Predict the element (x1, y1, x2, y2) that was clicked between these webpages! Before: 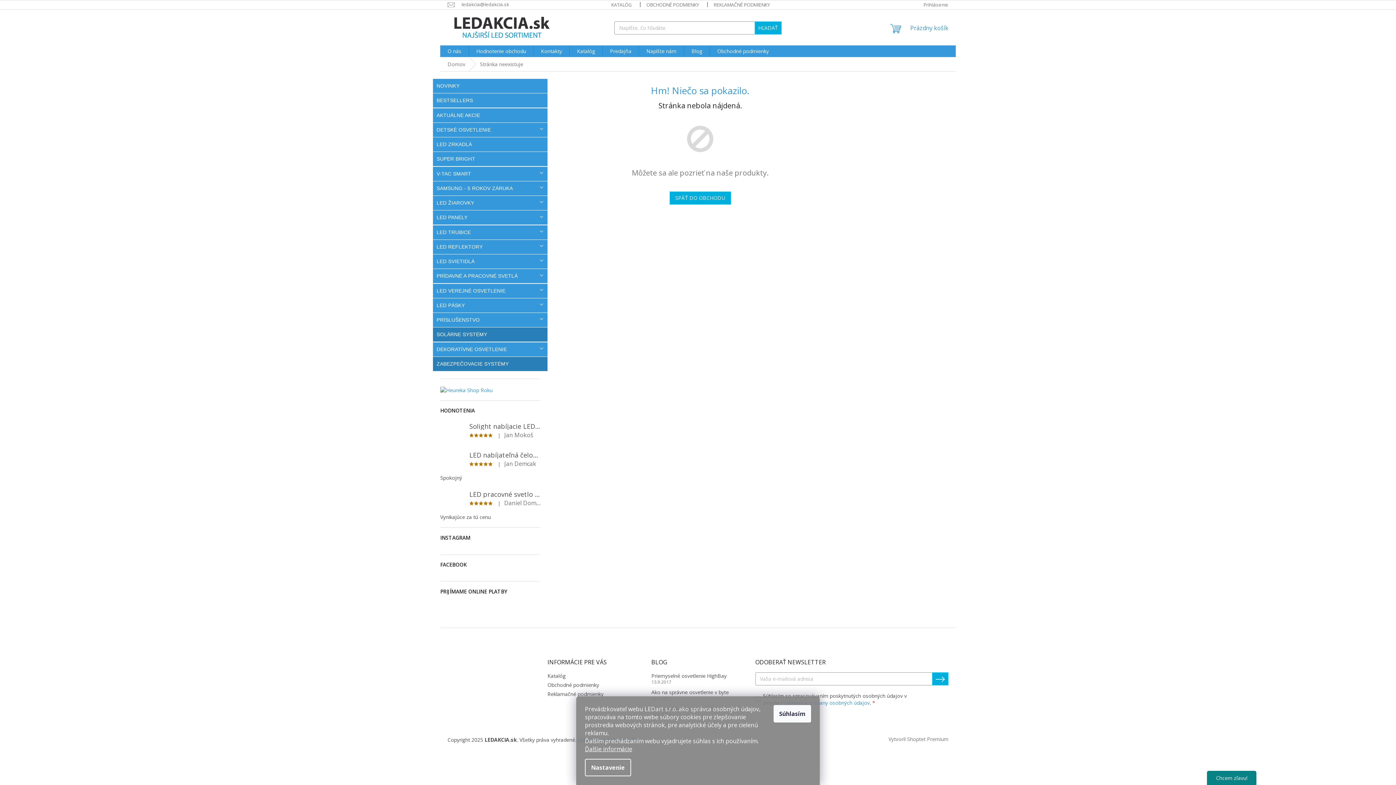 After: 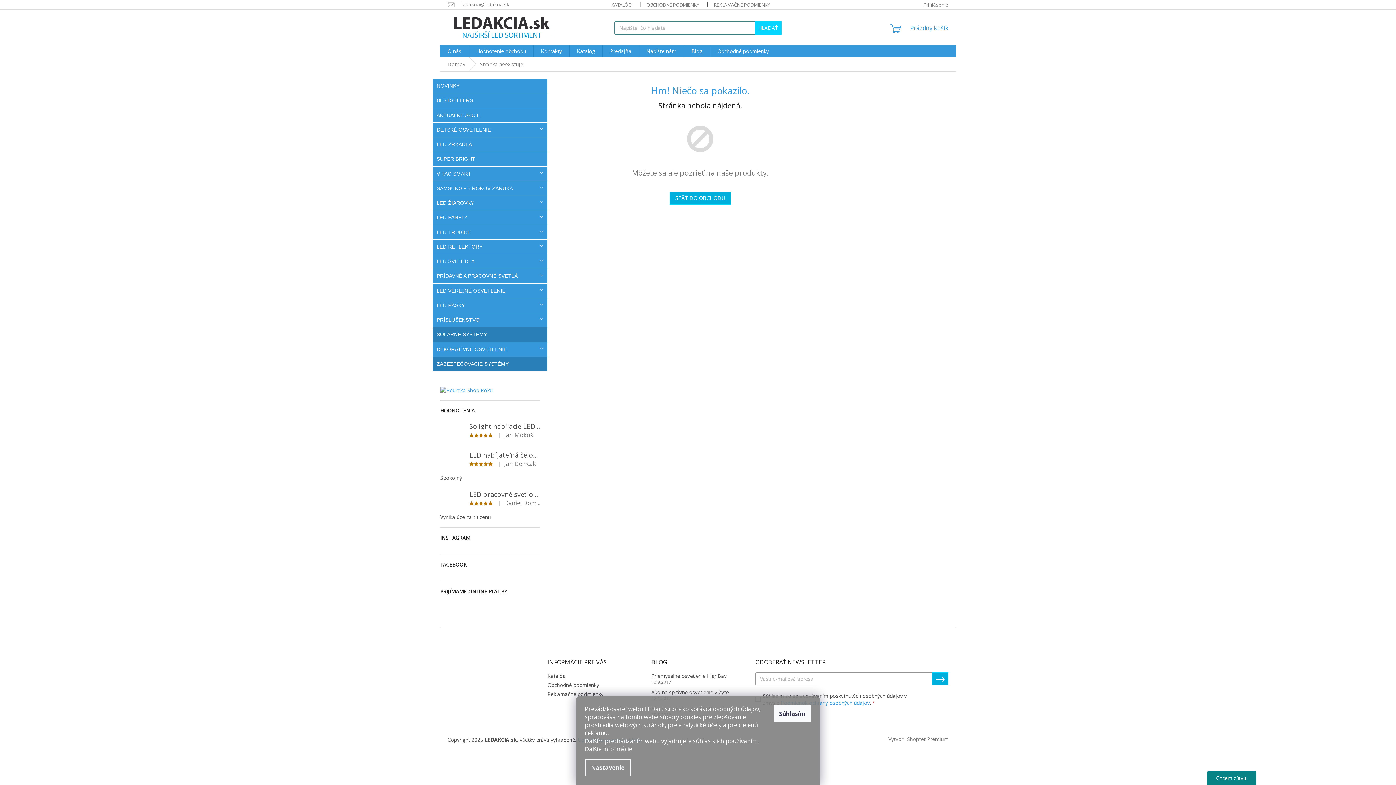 Action: label: HĽADAŤ bbox: (754, 21, 781, 34)